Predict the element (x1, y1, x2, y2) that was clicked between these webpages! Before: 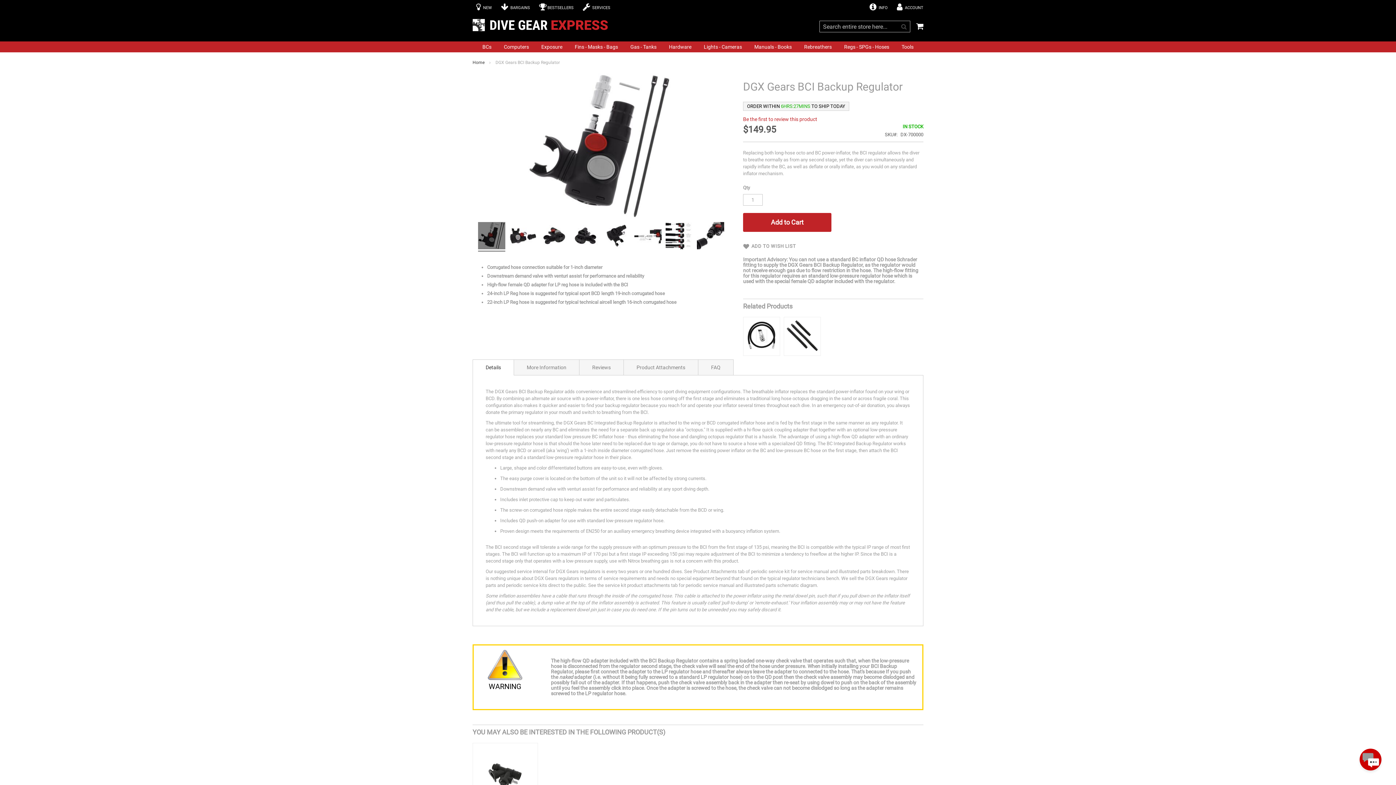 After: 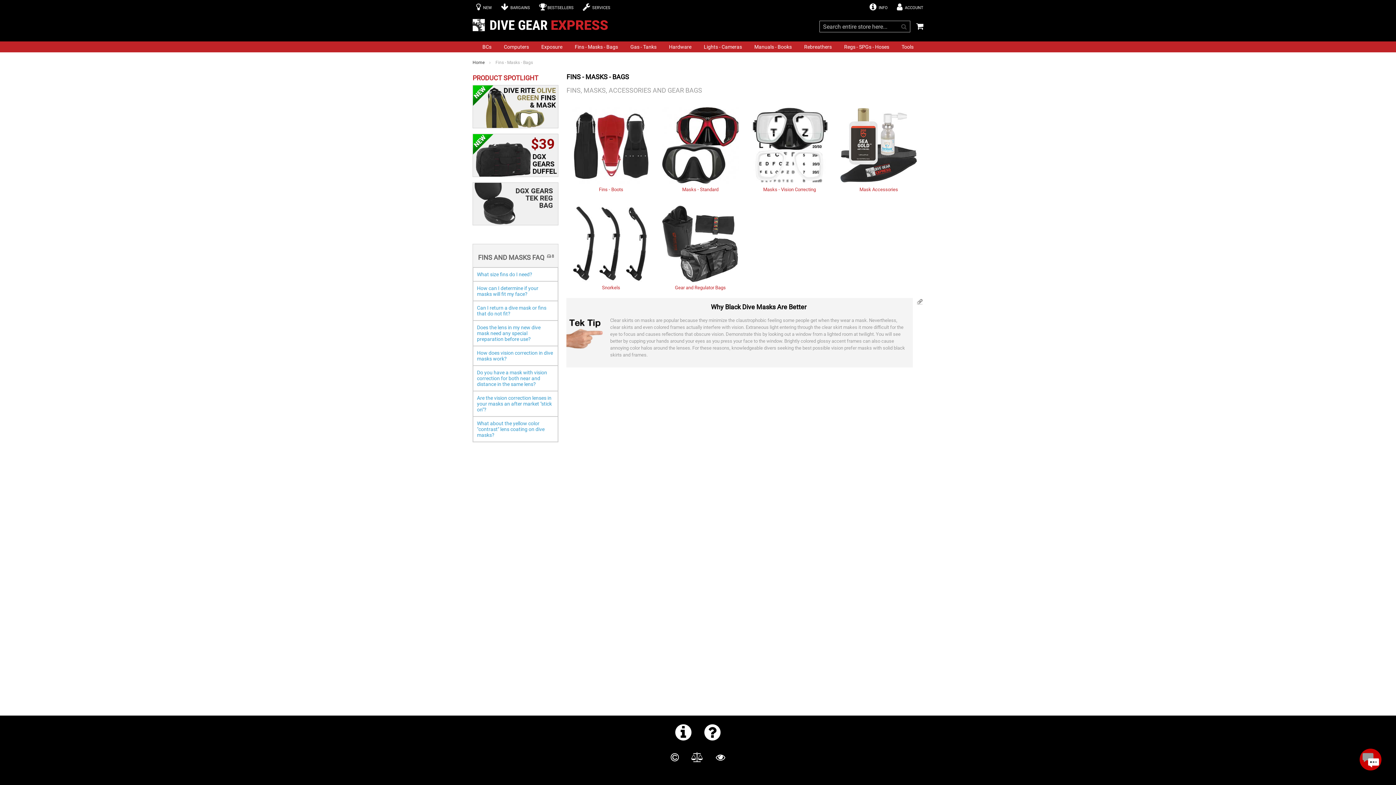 Action: bbox: (570, 44, 622, 49) label: Fins - Masks - Bags